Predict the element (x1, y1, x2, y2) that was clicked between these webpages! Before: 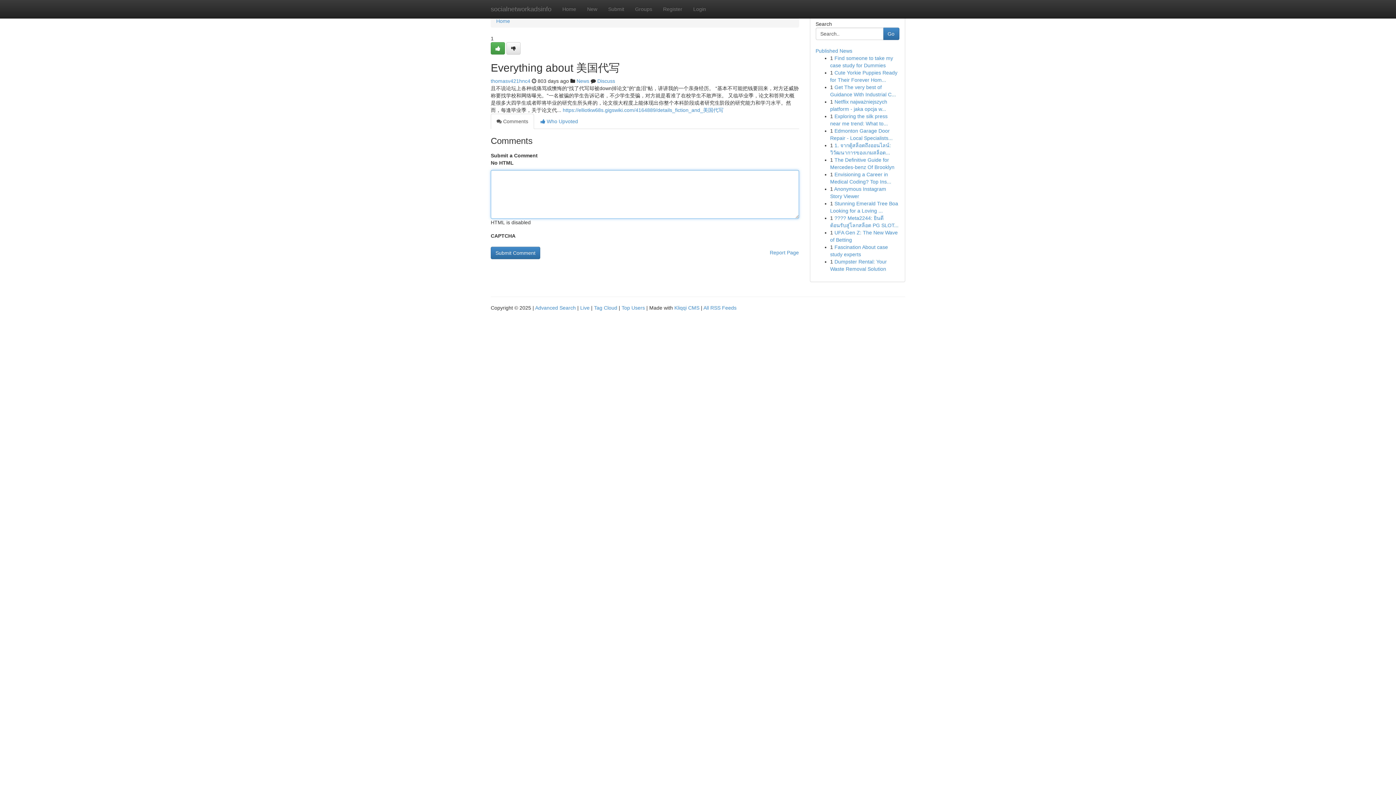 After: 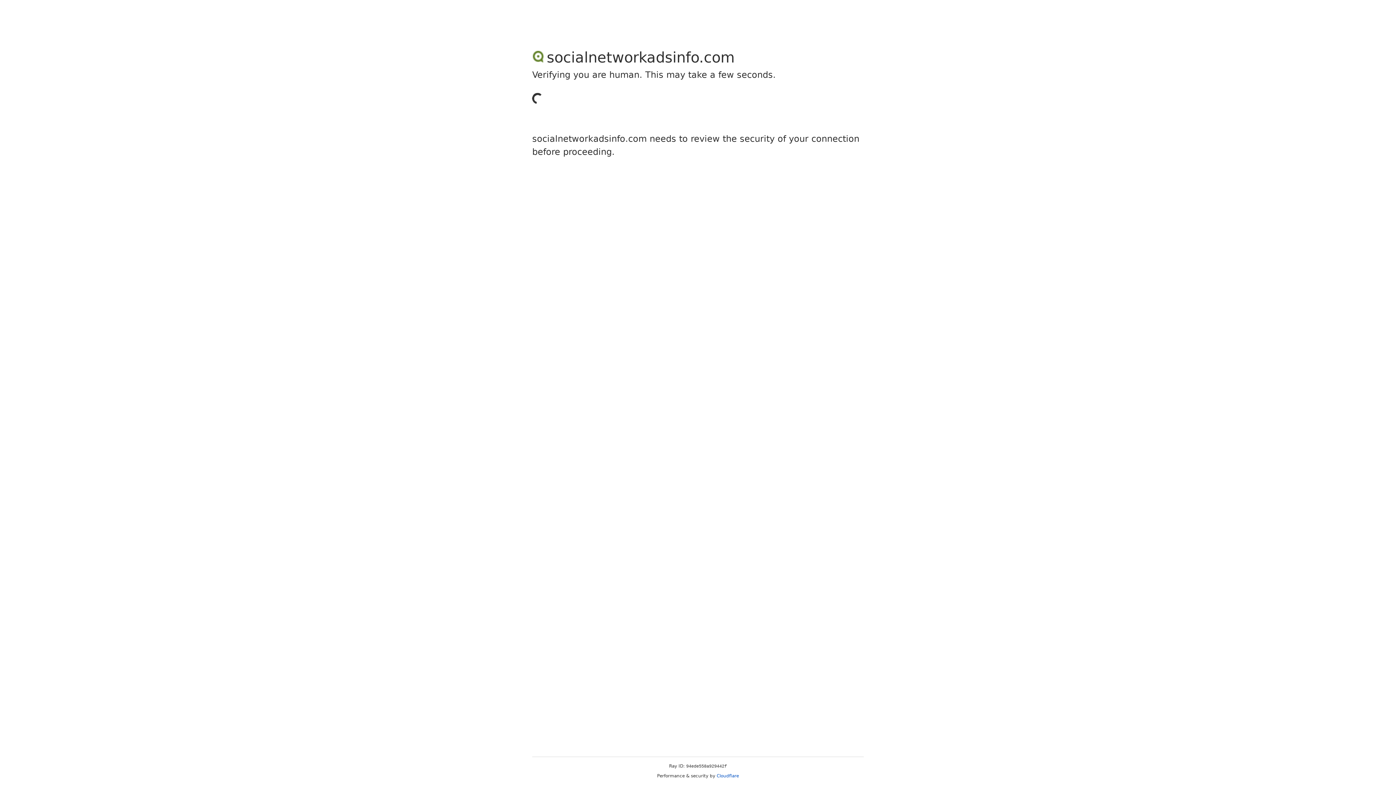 Action: bbox: (602, 0, 629, 18) label: Submit